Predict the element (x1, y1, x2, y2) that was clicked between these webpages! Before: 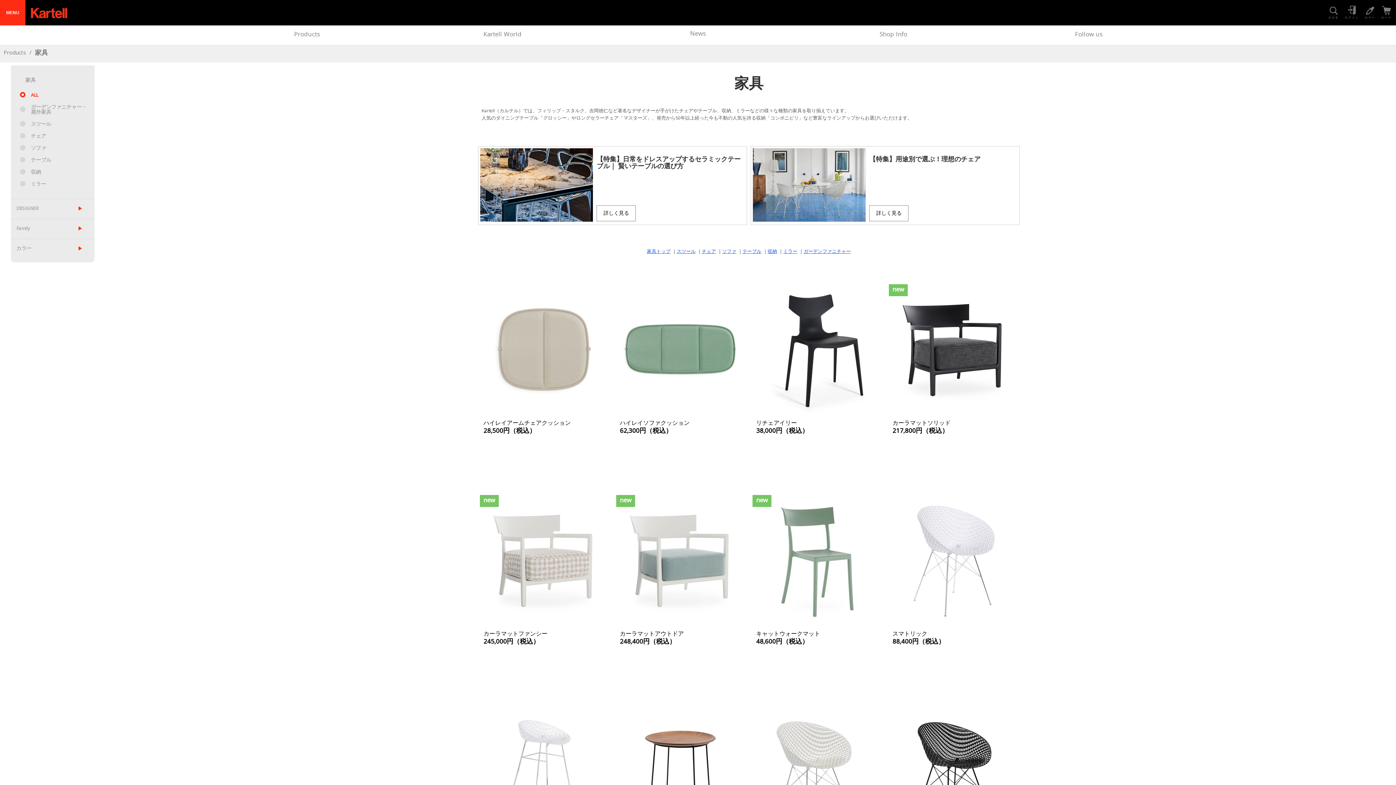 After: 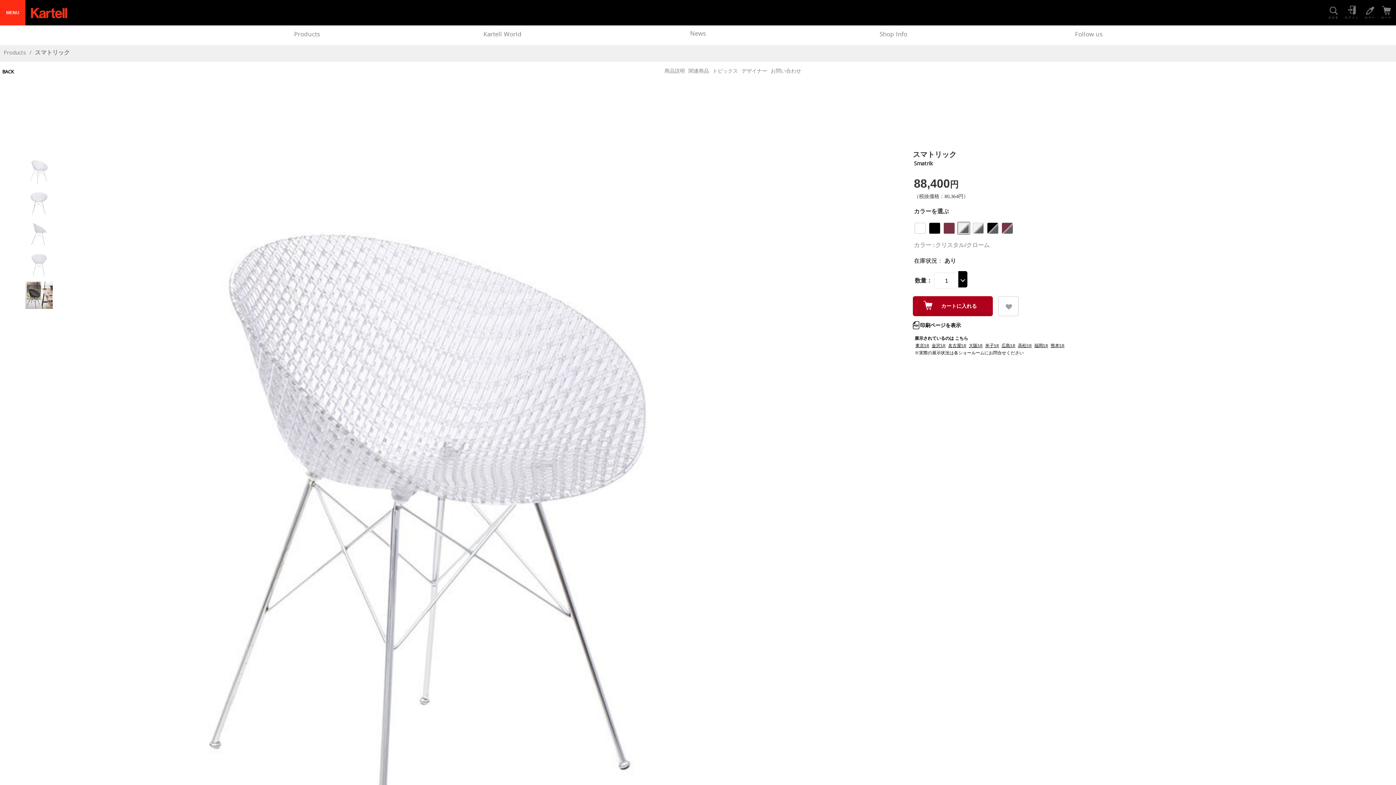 Action: bbox: (889, 495, 1018, 648) label: スマトリック

88,400円（税込）